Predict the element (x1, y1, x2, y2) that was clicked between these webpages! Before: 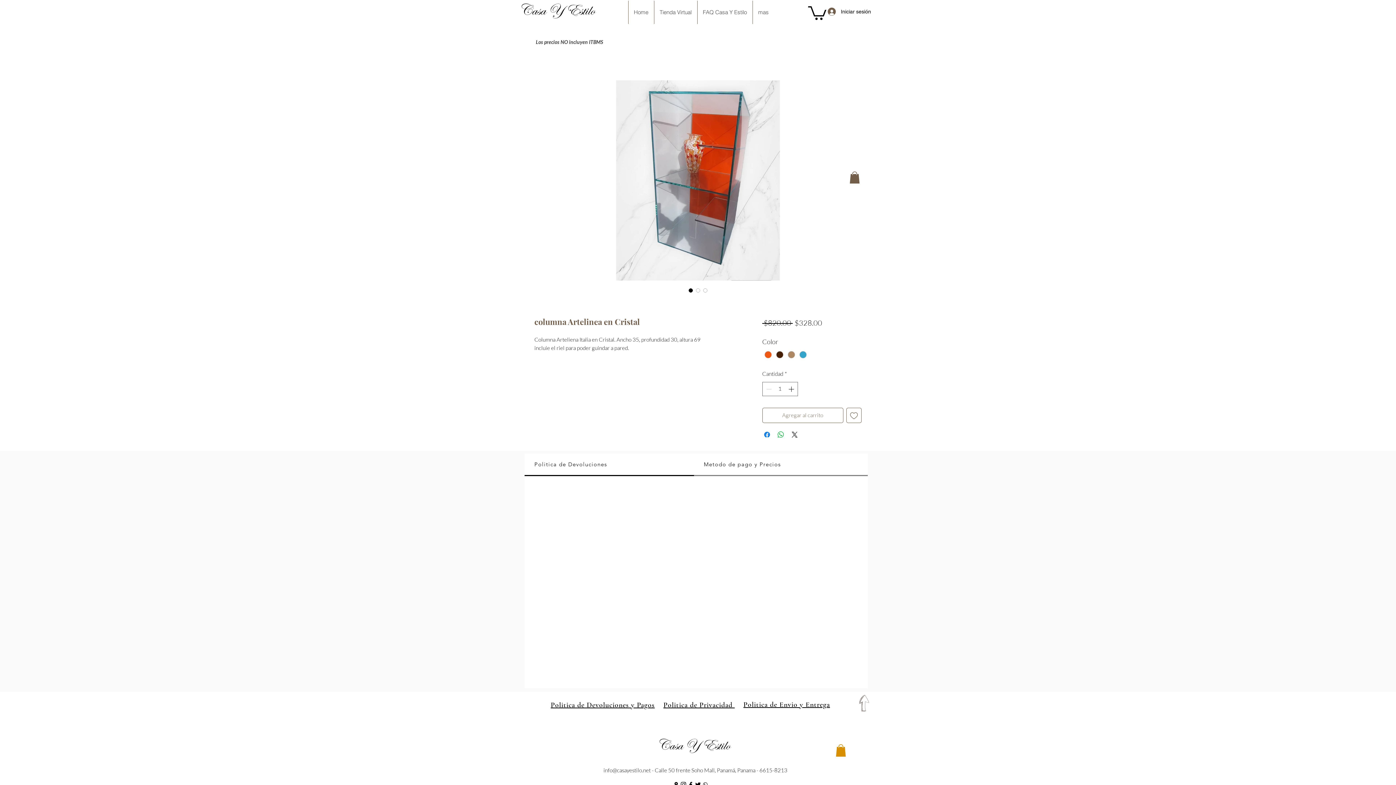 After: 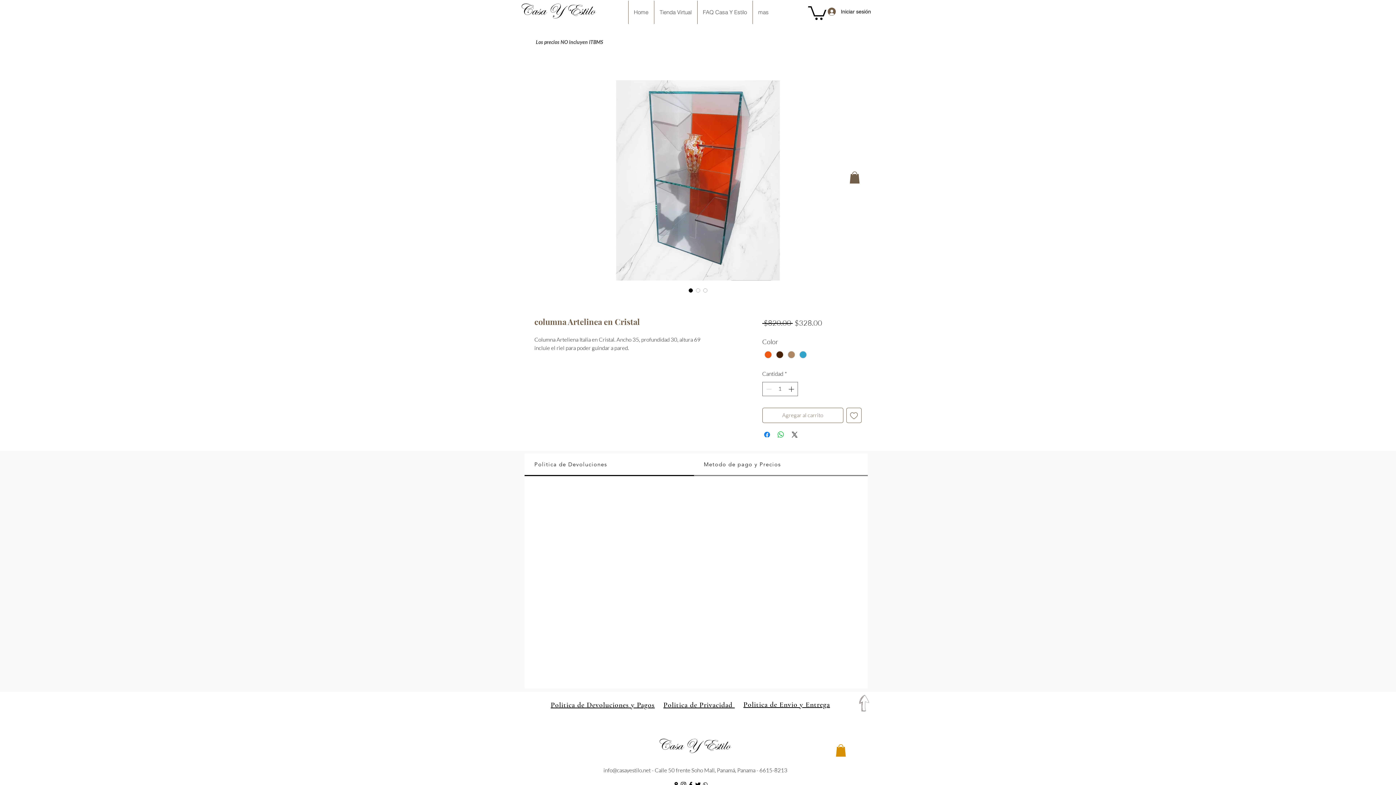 Action: bbox: (836, 744, 846, 756)